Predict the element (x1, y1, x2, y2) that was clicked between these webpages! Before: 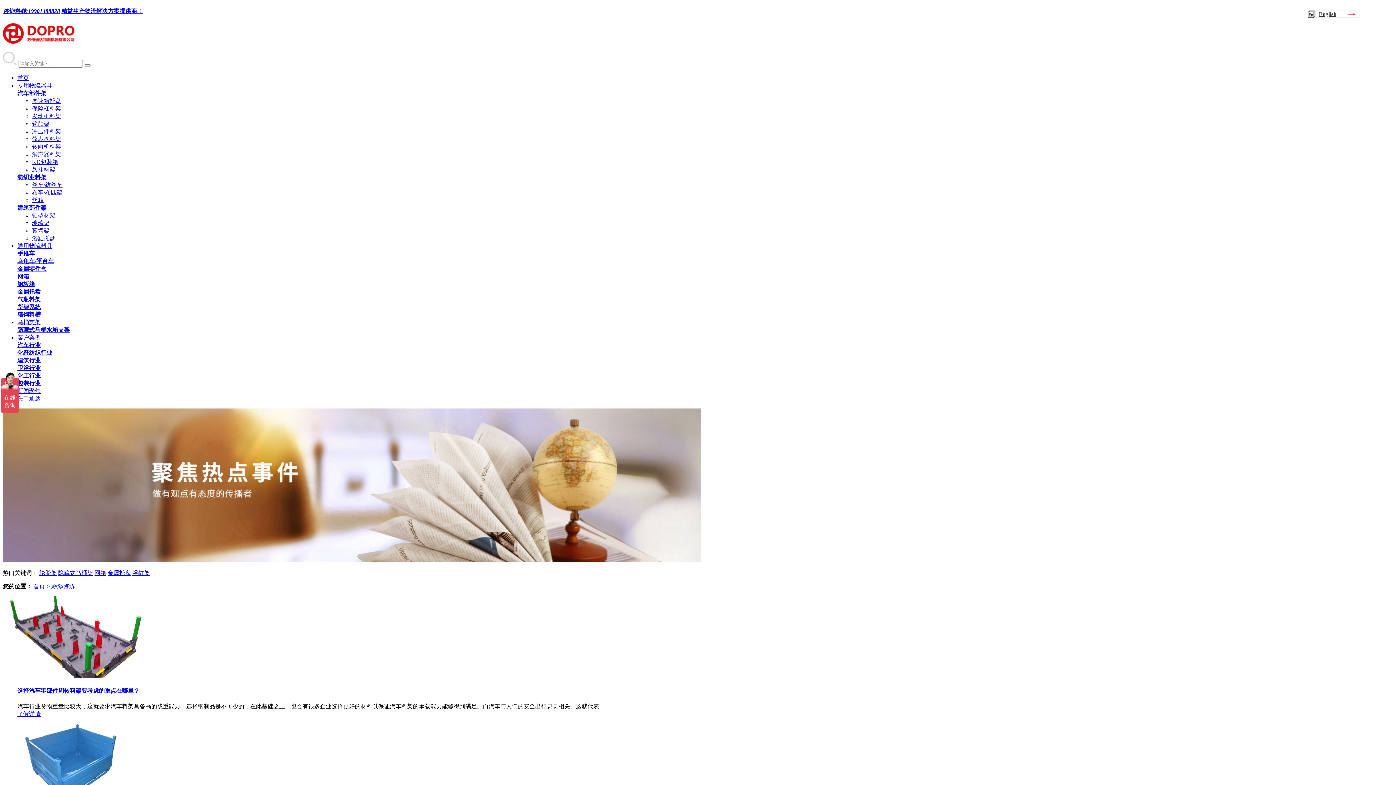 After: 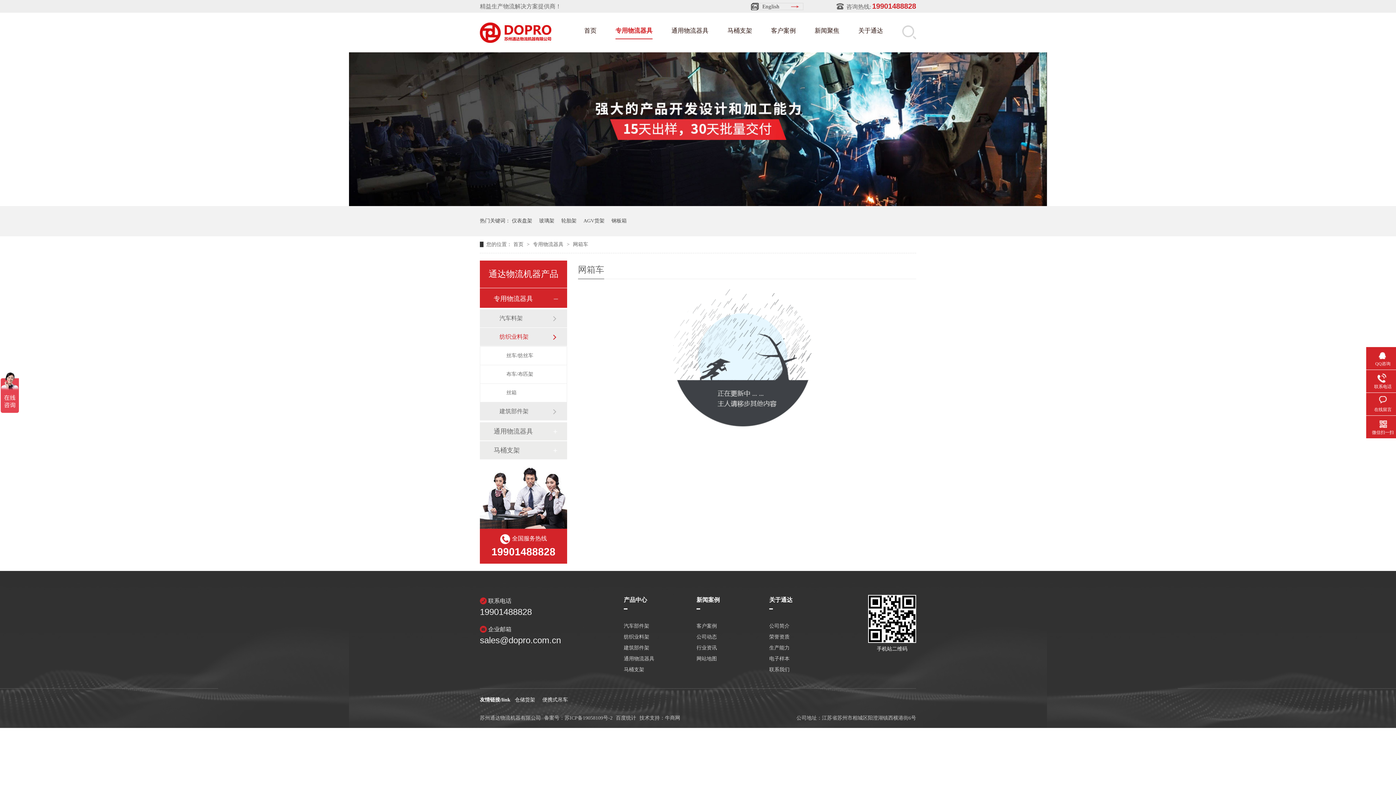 Action: bbox: (94, 570, 106, 576) label: 网箱